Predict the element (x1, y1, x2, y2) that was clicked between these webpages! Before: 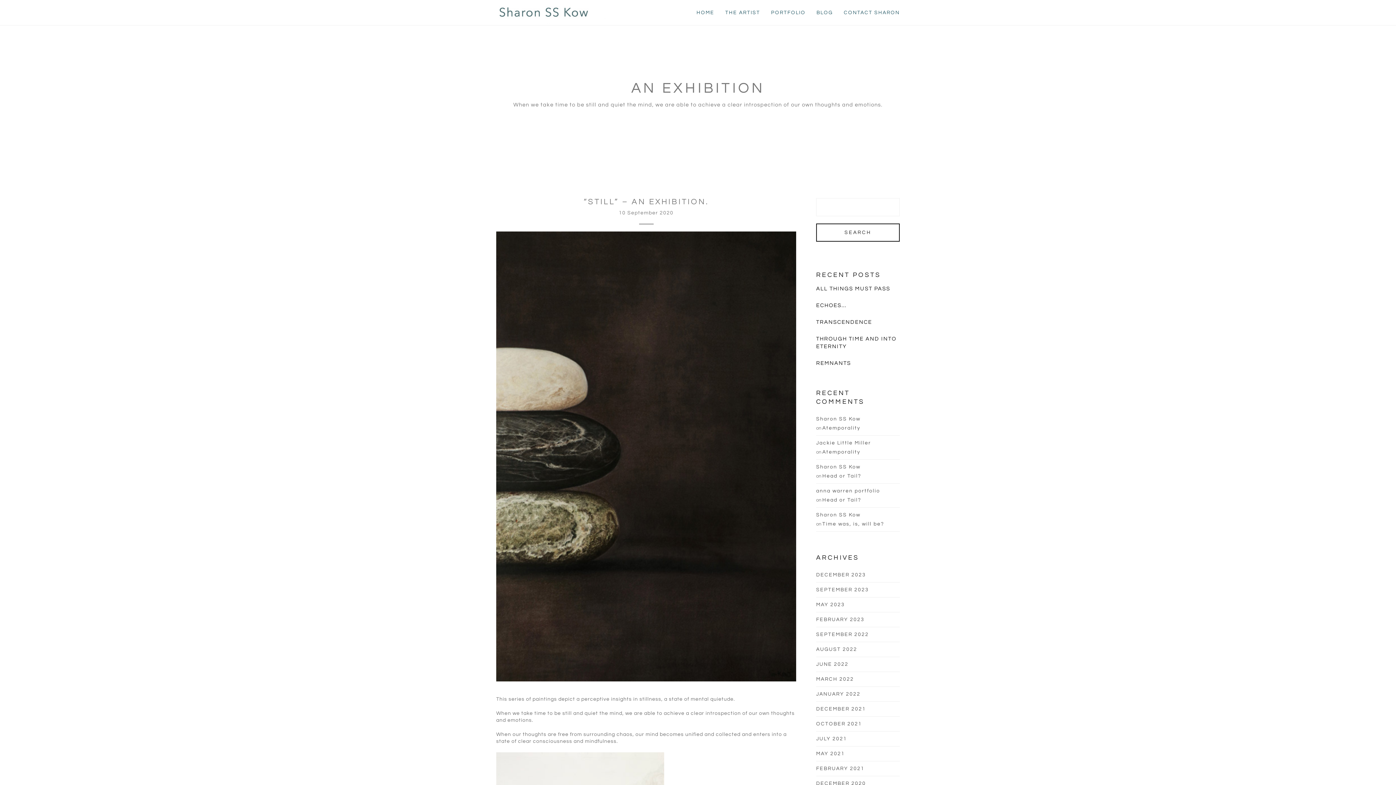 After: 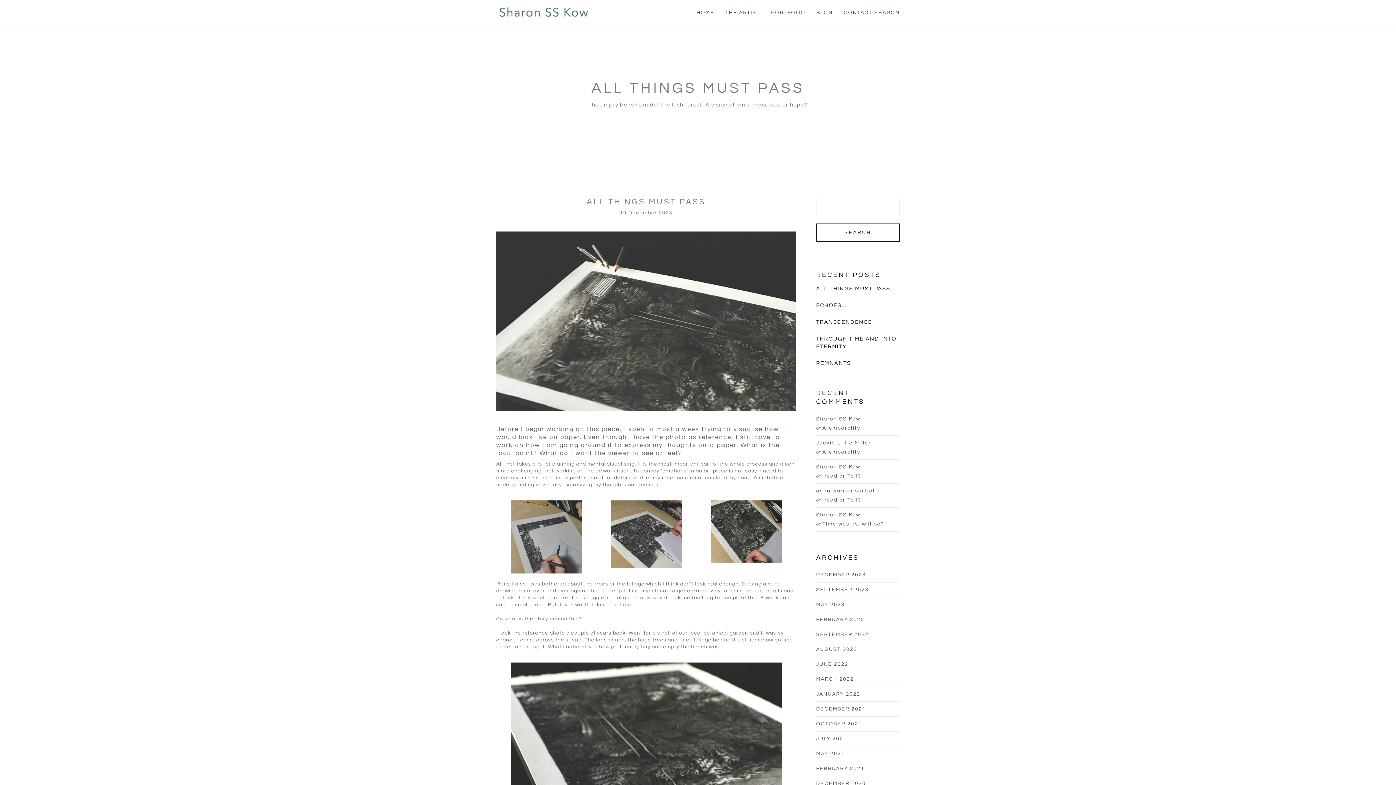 Action: label: ALL THINGS MUST PASS bbox: (816, 285, 900, 292)